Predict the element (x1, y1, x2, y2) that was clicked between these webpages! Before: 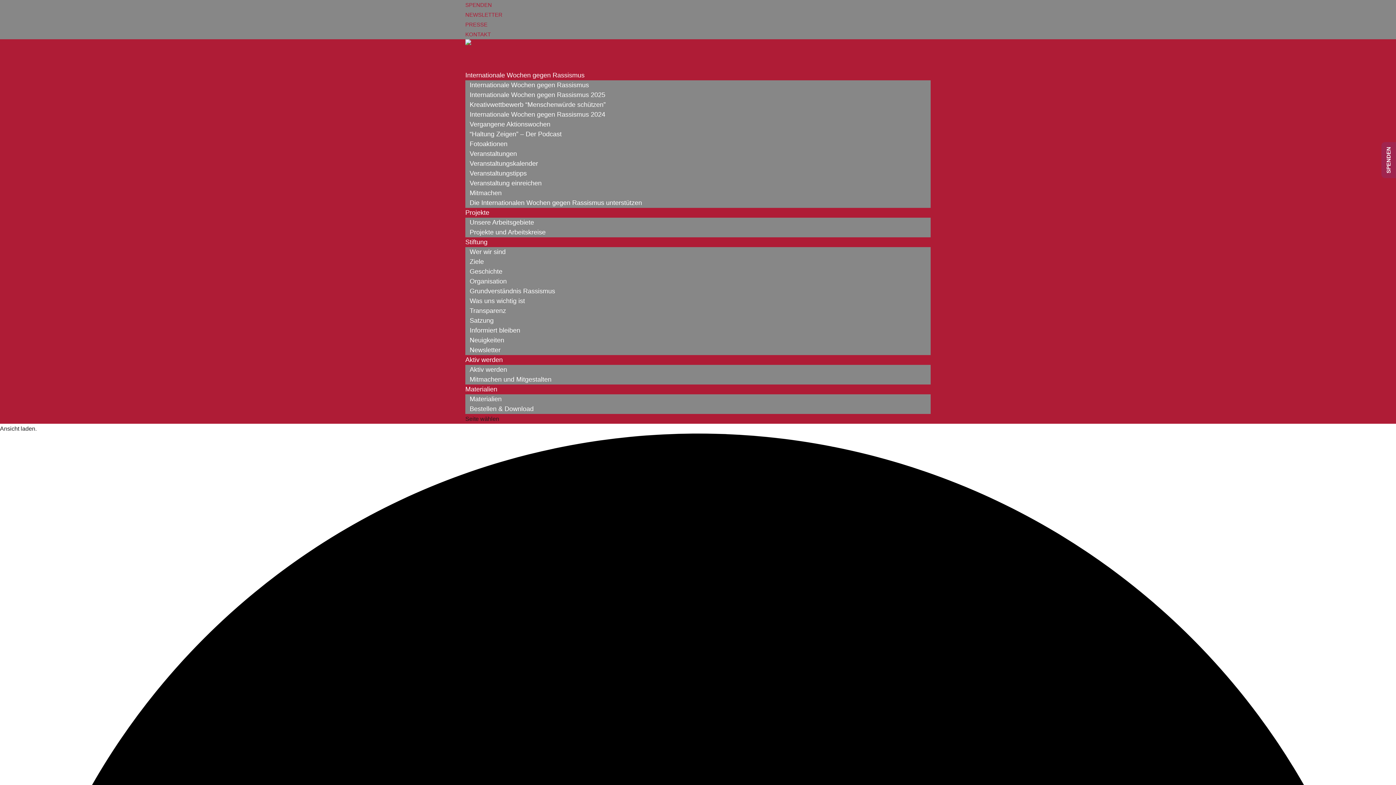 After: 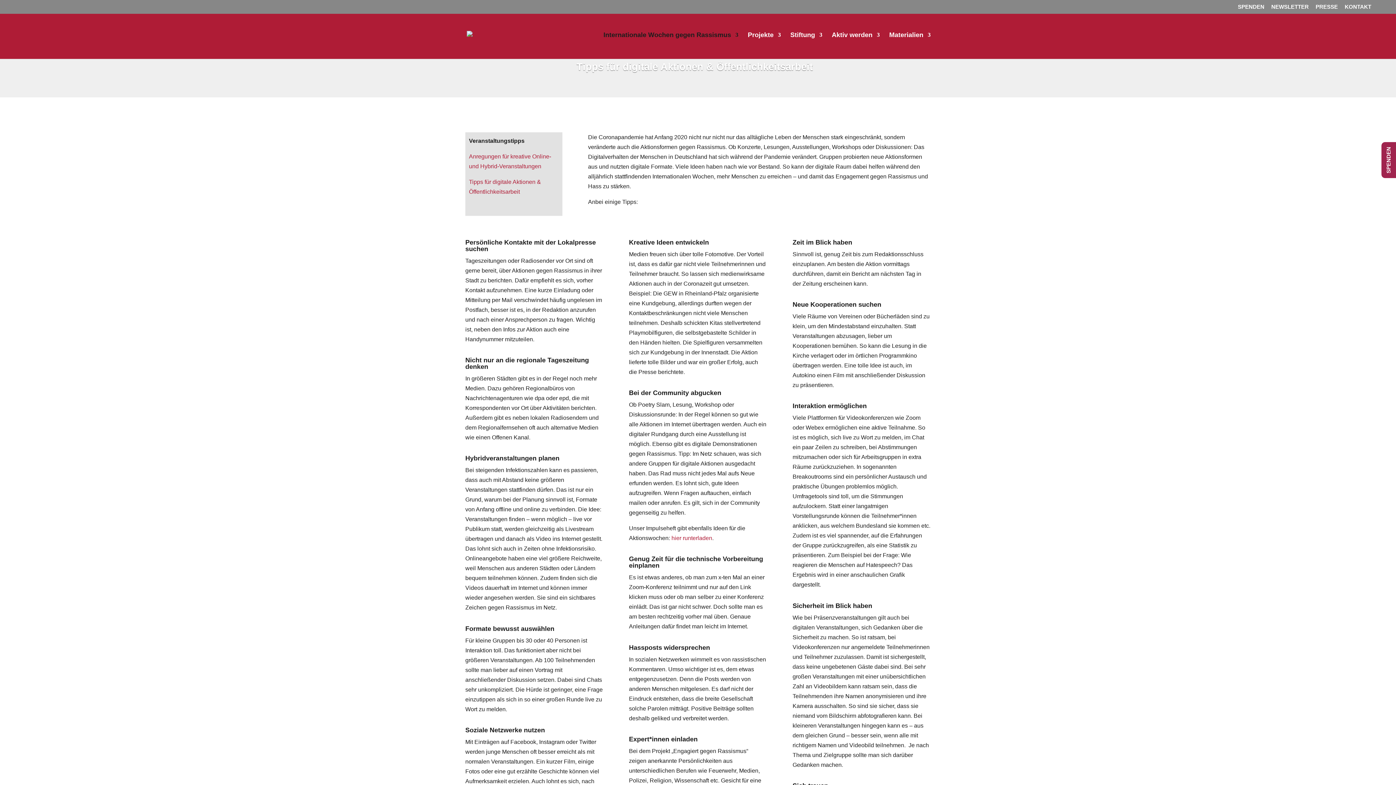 Action: label: Veranstaltungstipps bbox: (465, 168, 531, 178)